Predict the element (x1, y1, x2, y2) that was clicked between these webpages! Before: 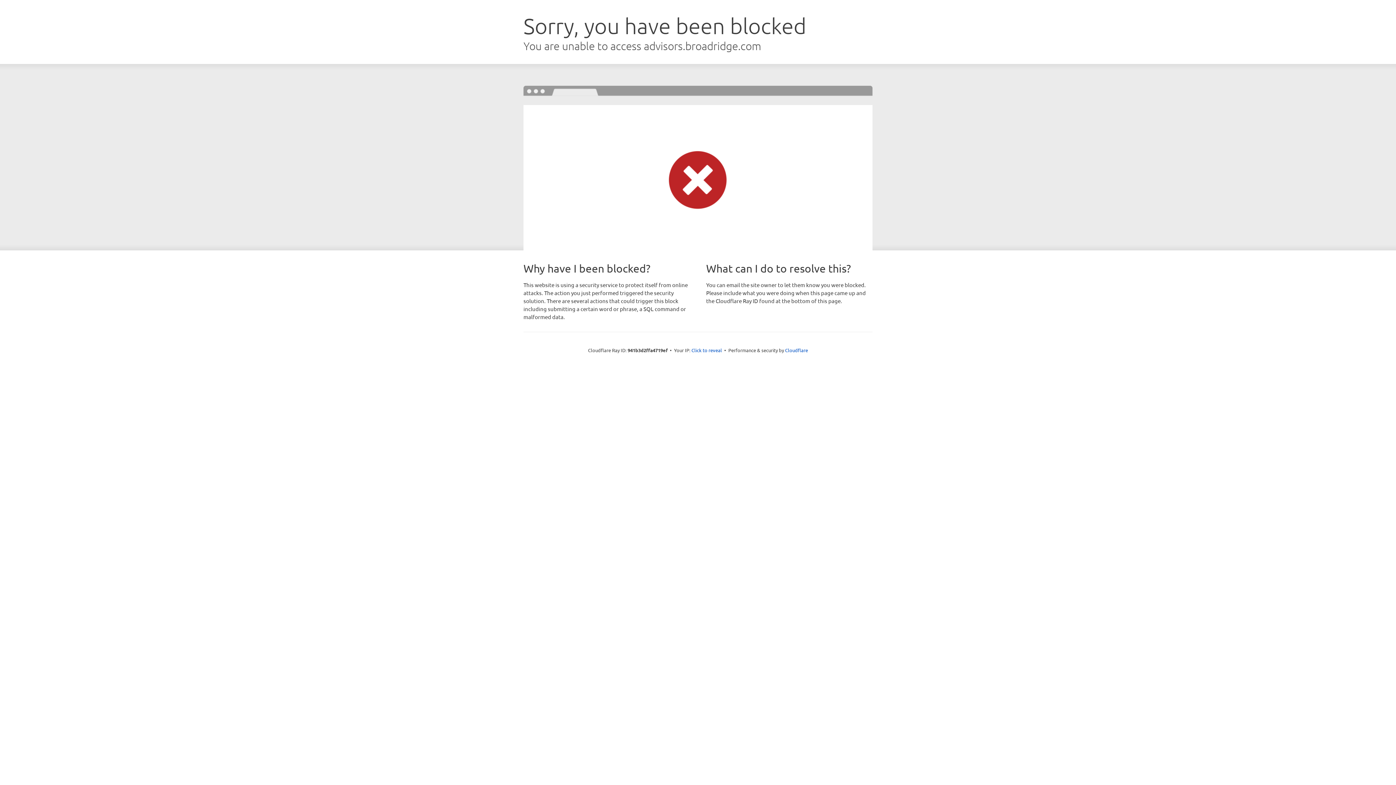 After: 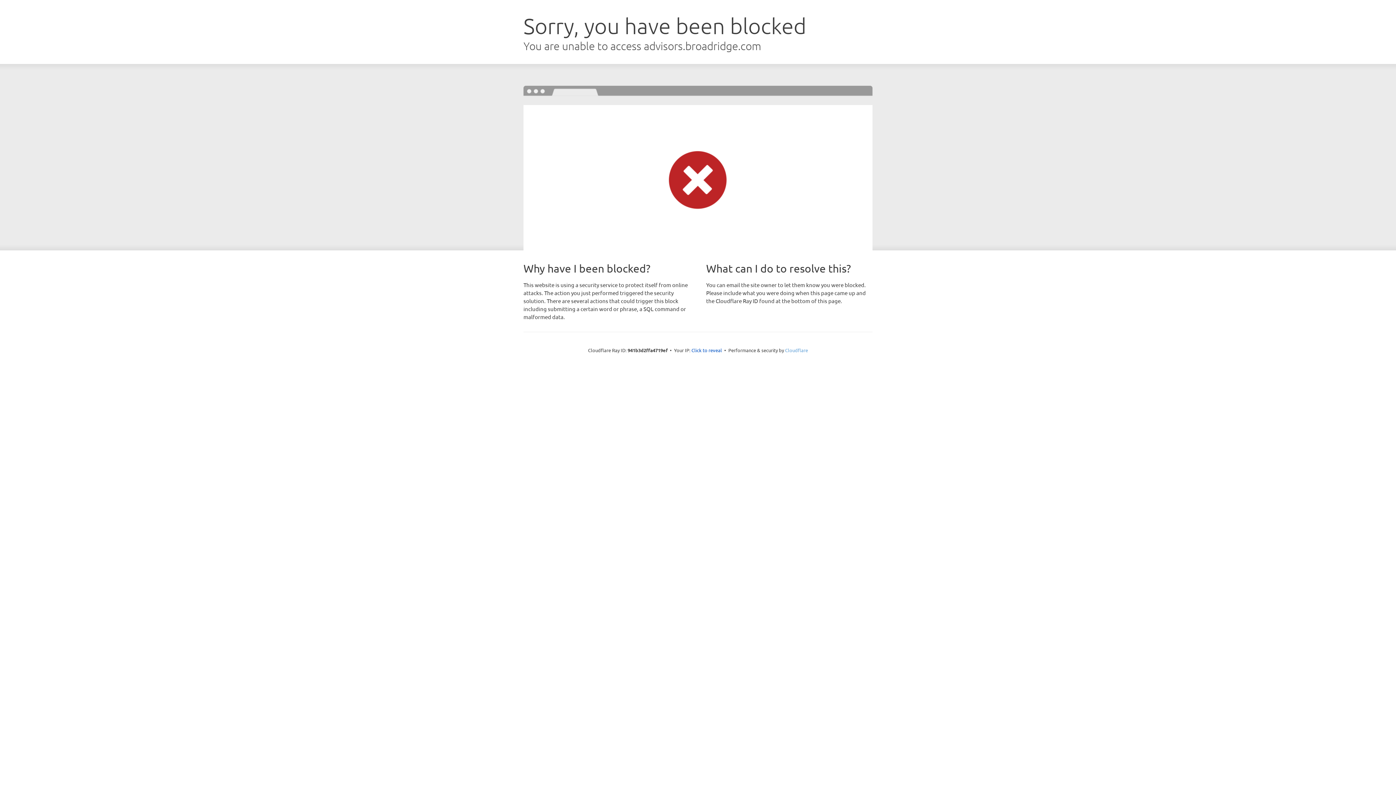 Action: label: Cloudflare bbox: (785, 347, 808, 353)